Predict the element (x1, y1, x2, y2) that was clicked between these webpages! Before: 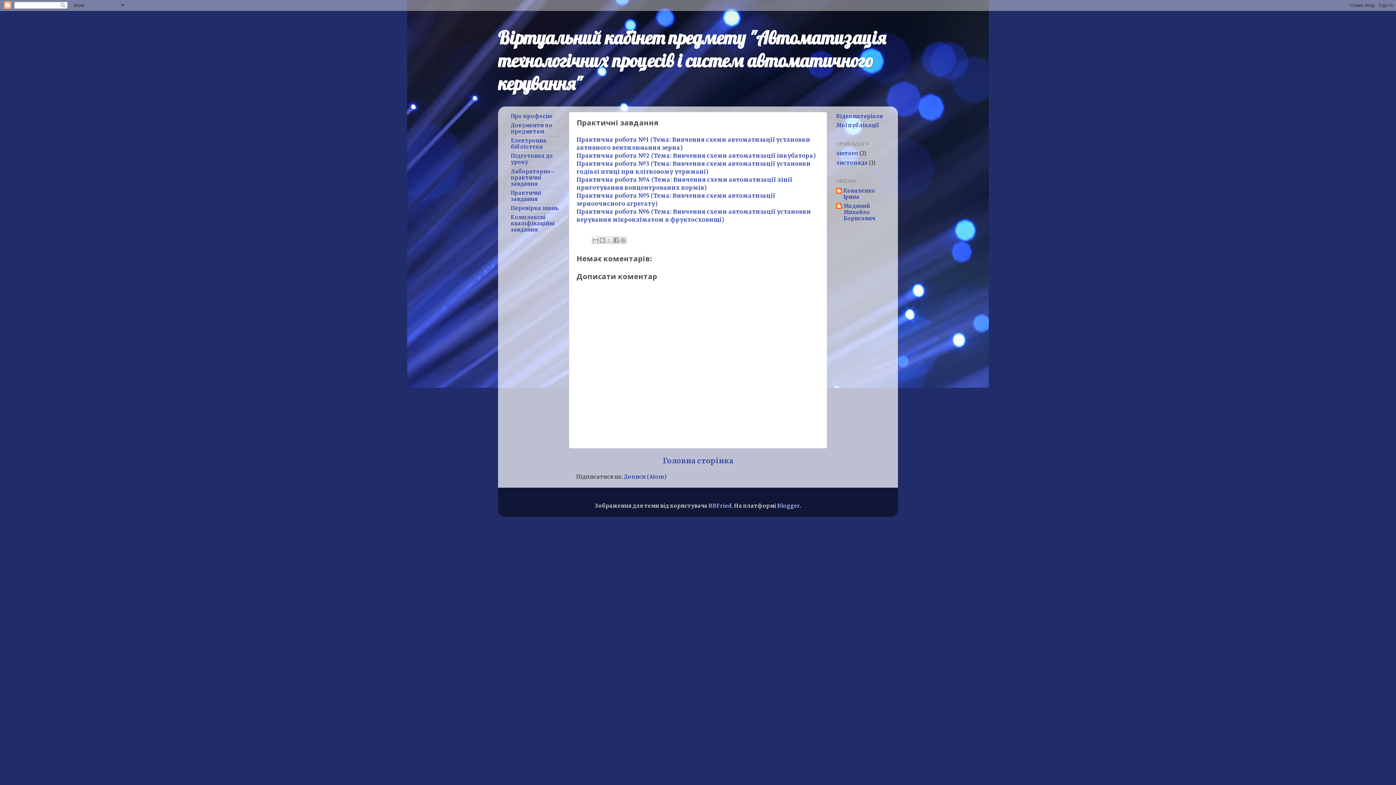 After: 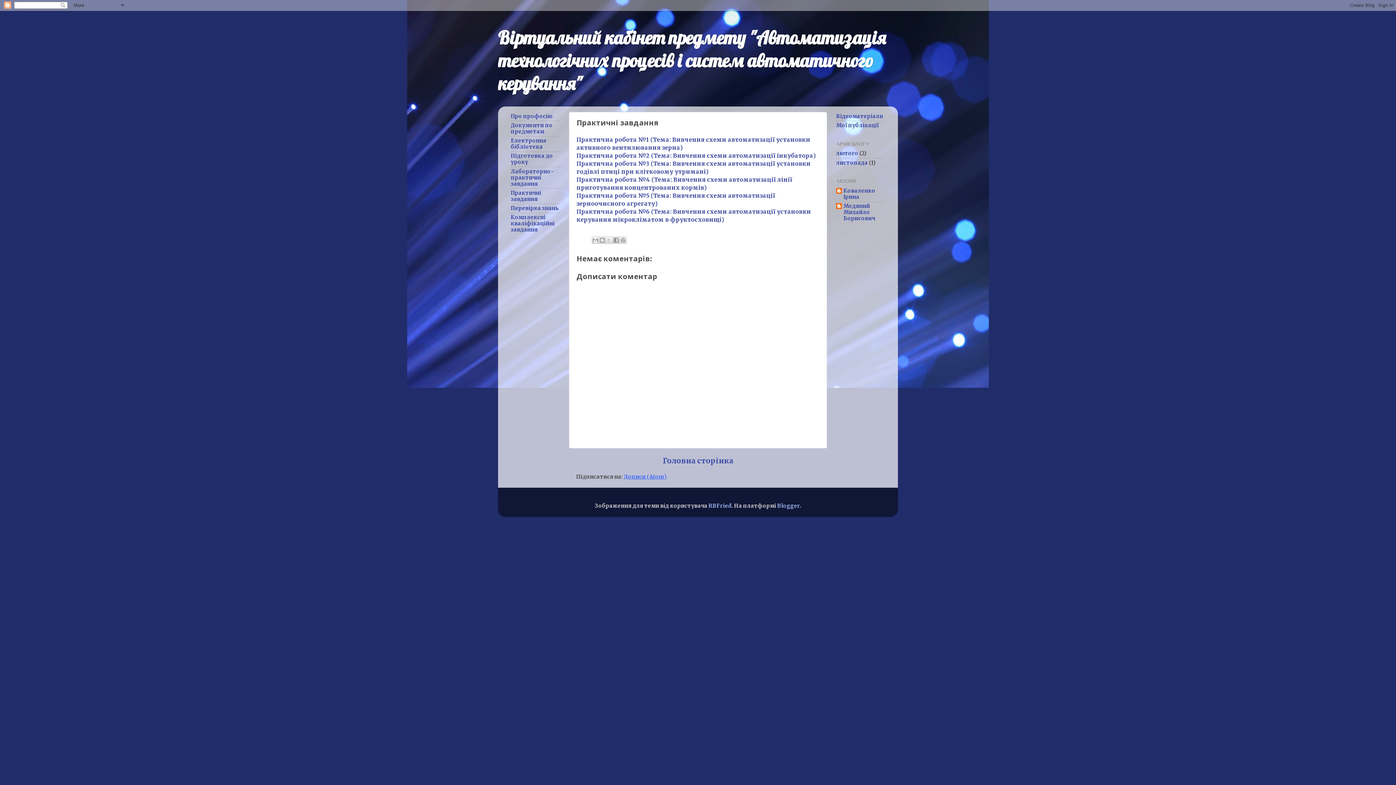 Action: bbox: (624, 473, 666, 480) label: Дописи (Atom)